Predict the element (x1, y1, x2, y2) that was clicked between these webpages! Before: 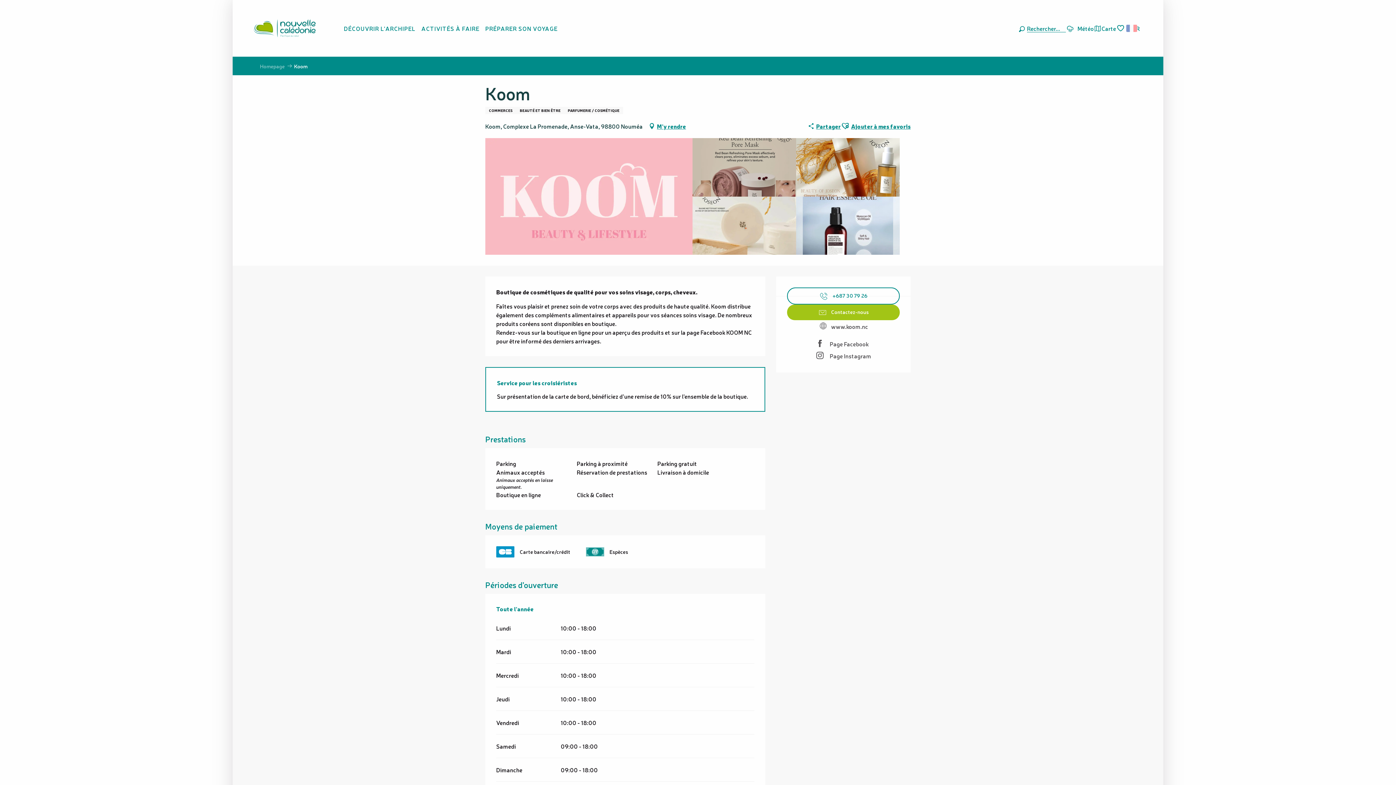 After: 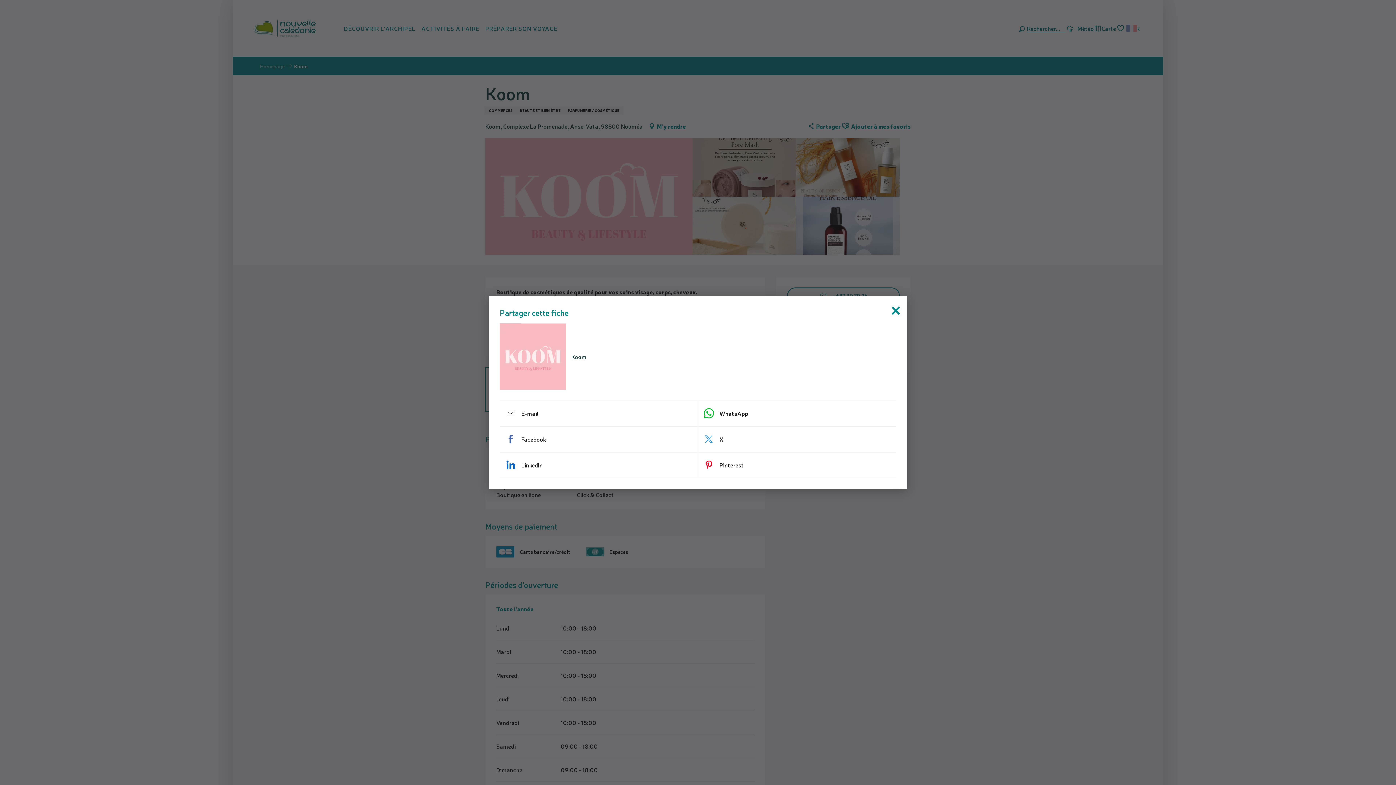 Action: bbox: (807, 120, 841, 131) label: Partager